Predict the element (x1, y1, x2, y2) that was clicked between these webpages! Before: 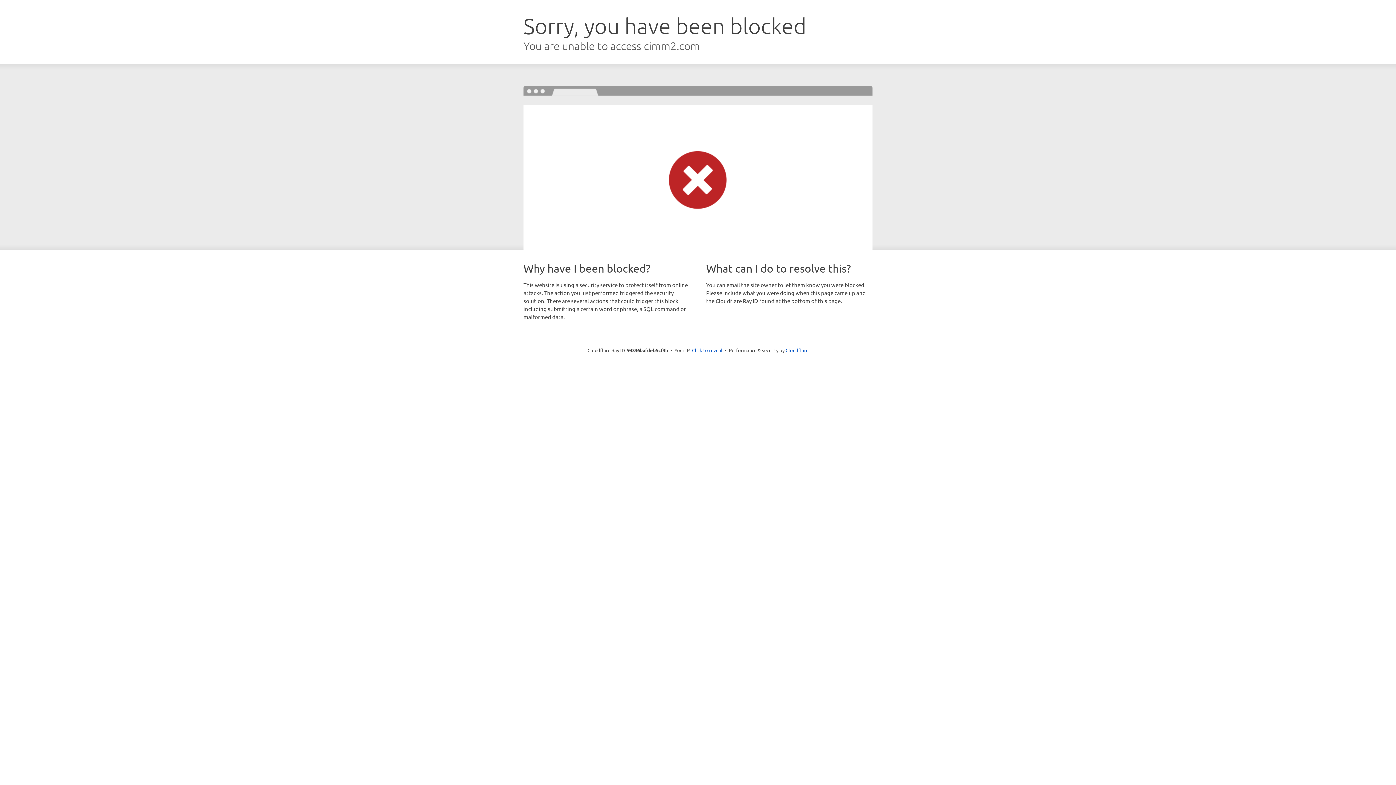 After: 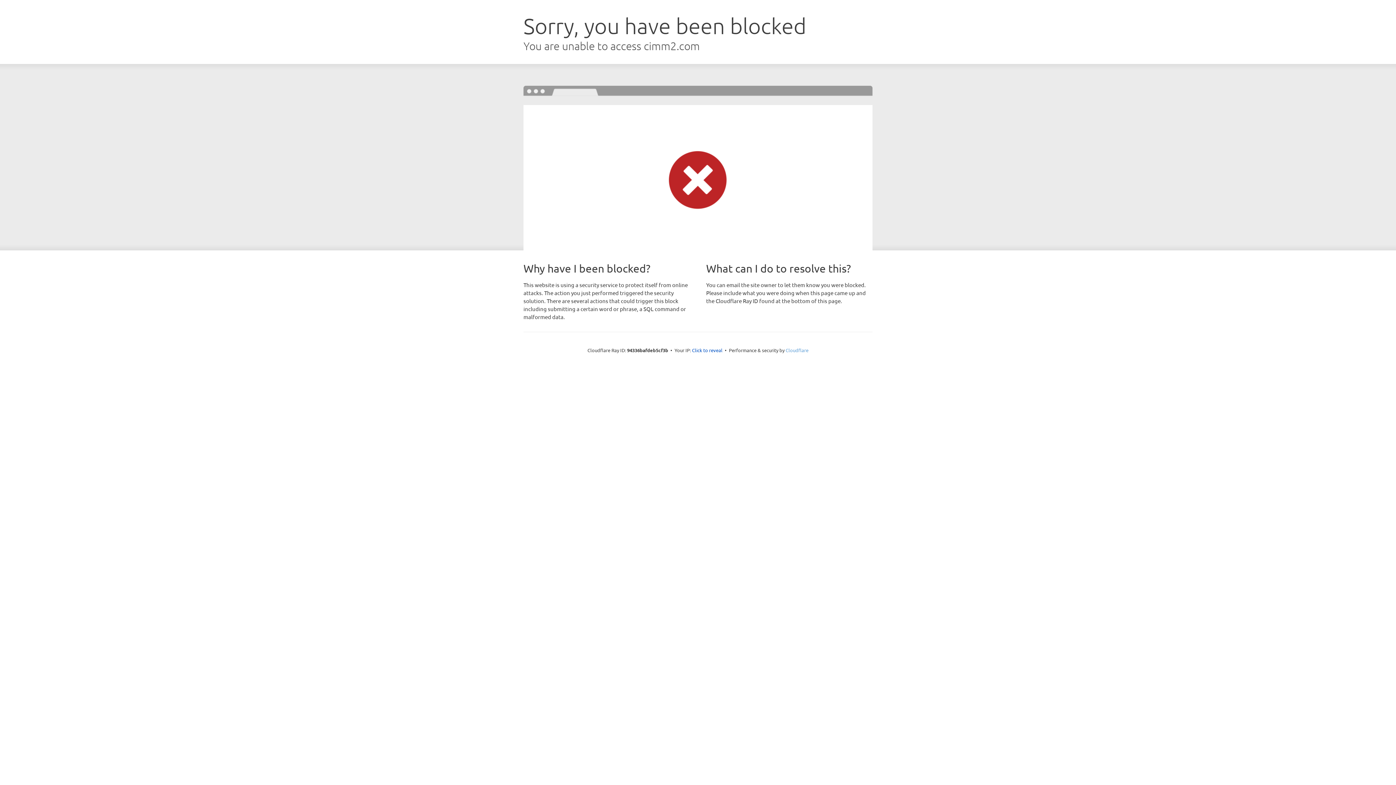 Action: bbox: (785, 347, 808, 353) label: Cloudflare